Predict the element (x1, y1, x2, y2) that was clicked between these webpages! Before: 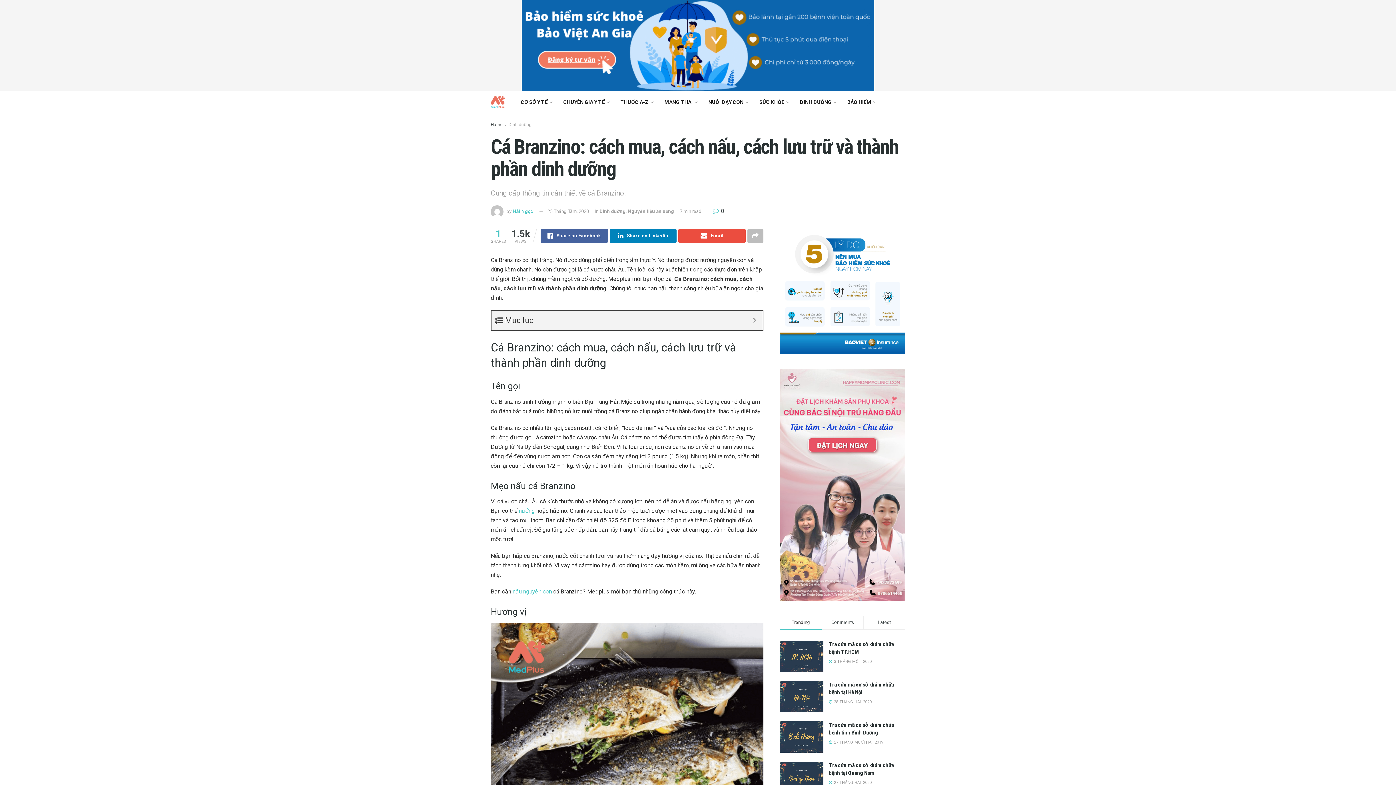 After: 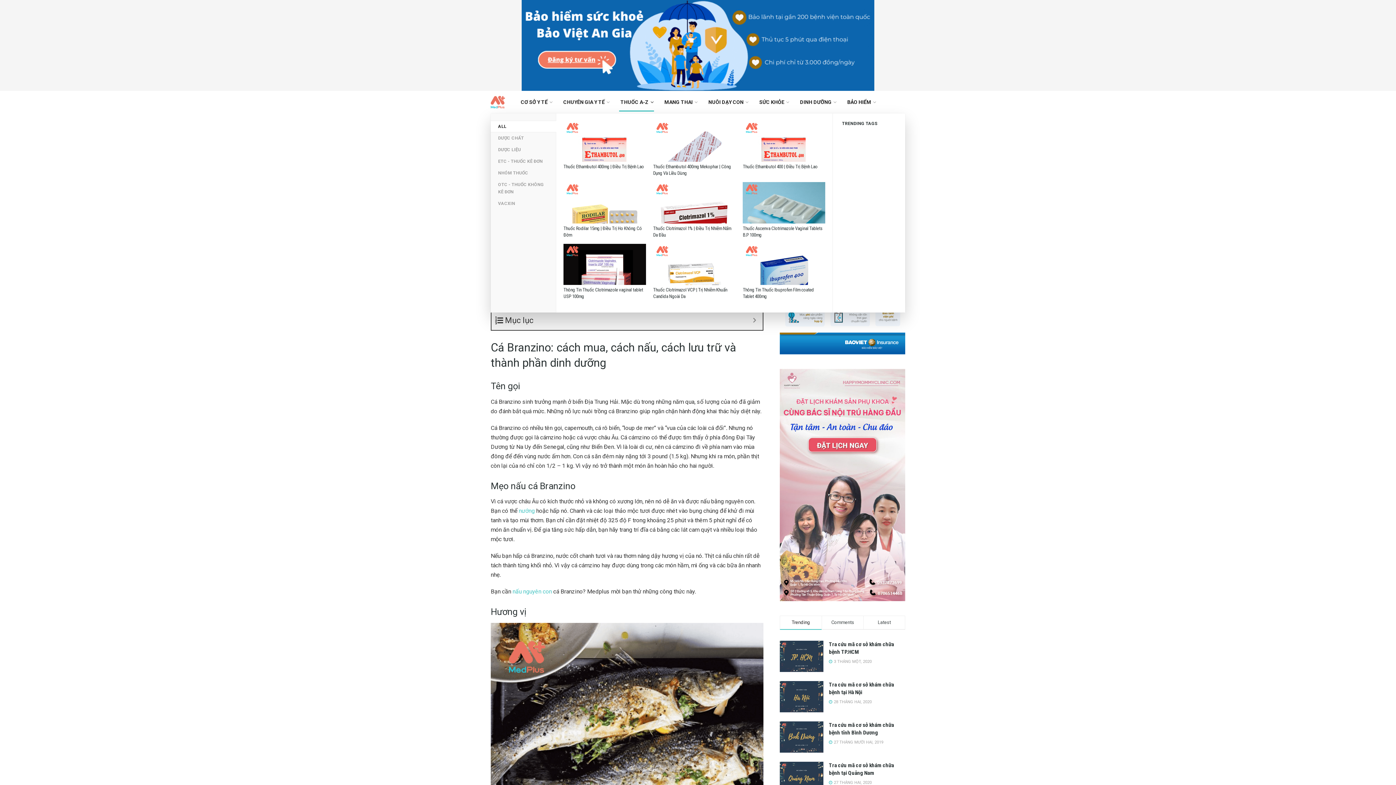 Action: label: THUỐC A-Z bbox: (614, 93, 658, 111)